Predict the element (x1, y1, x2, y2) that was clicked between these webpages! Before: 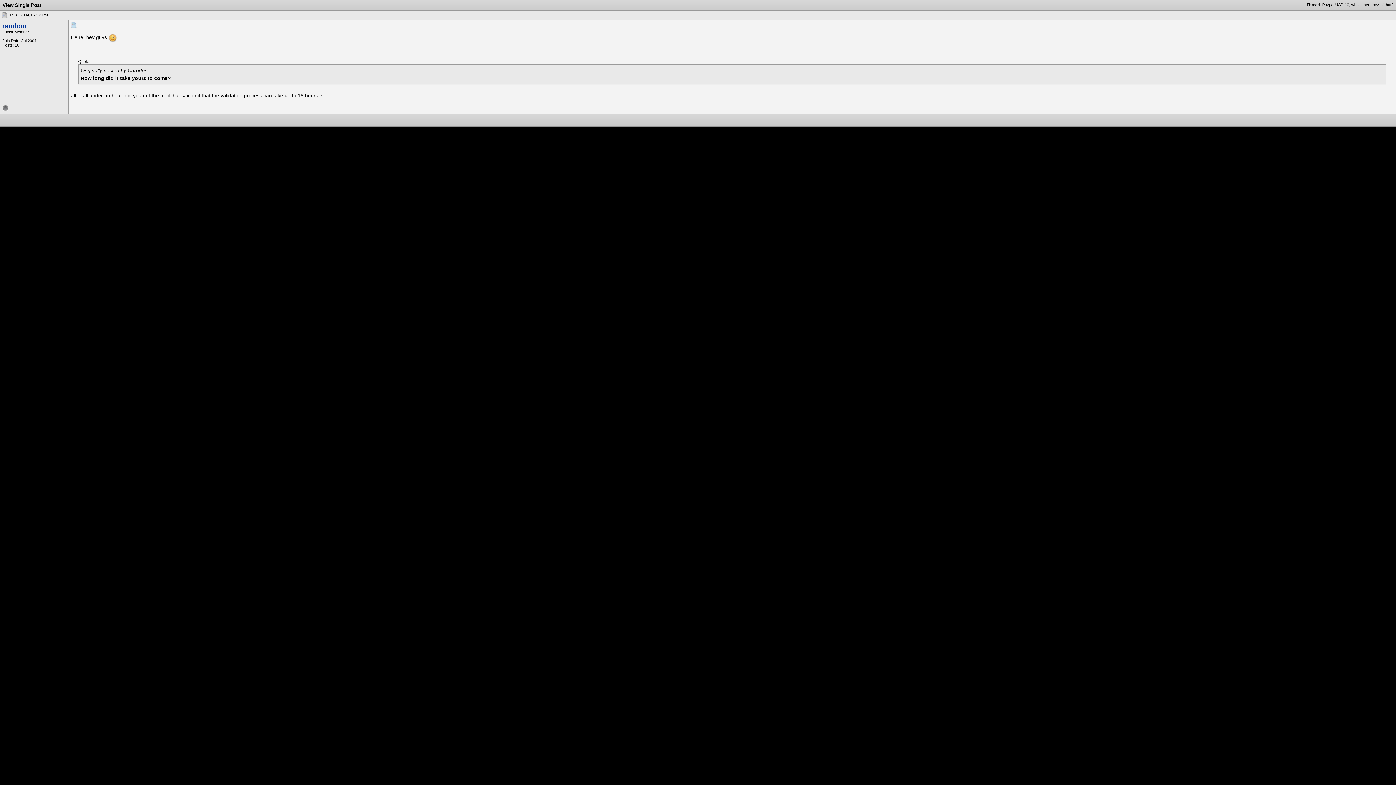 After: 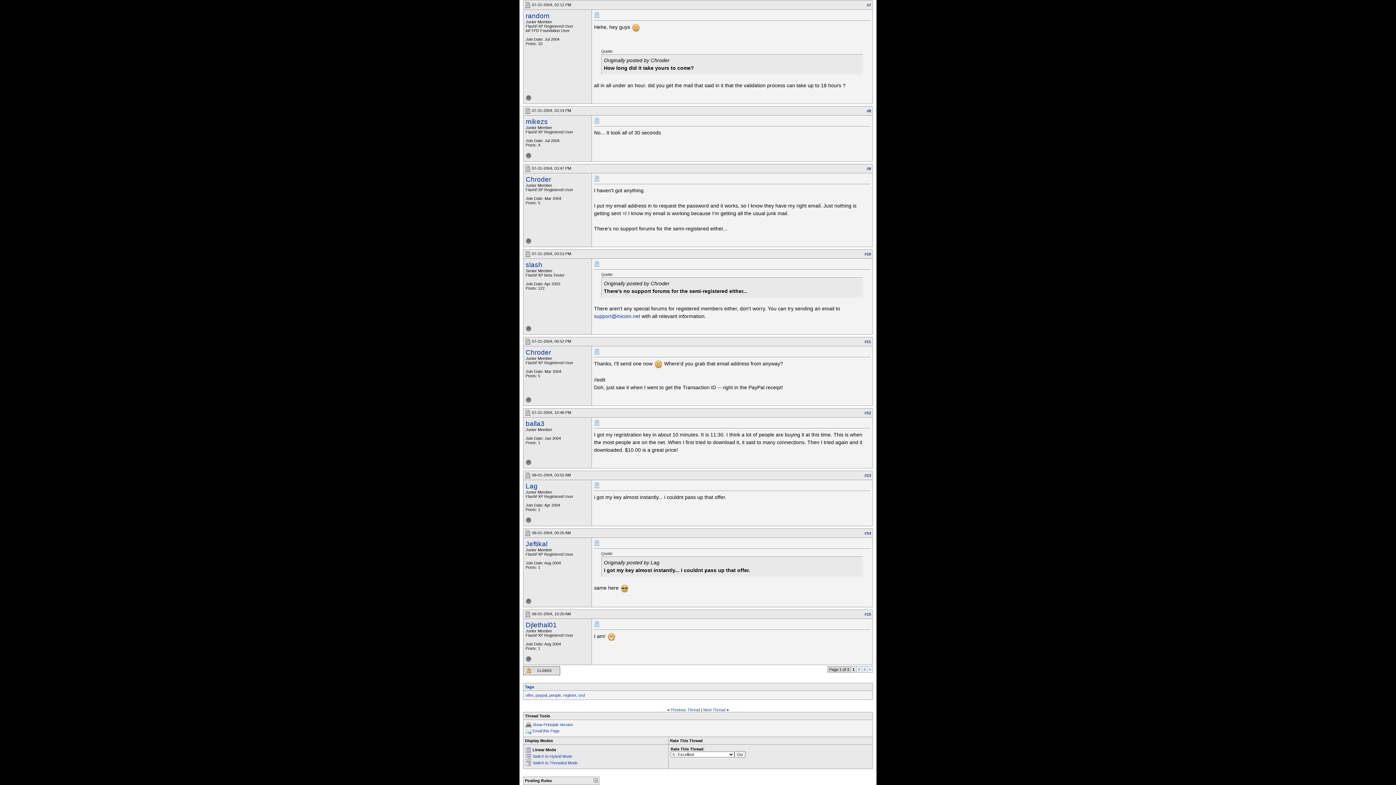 Action: label: Paypal USD 10, who is here bcz of that? bbox: (1322, 2, 1393, 6)